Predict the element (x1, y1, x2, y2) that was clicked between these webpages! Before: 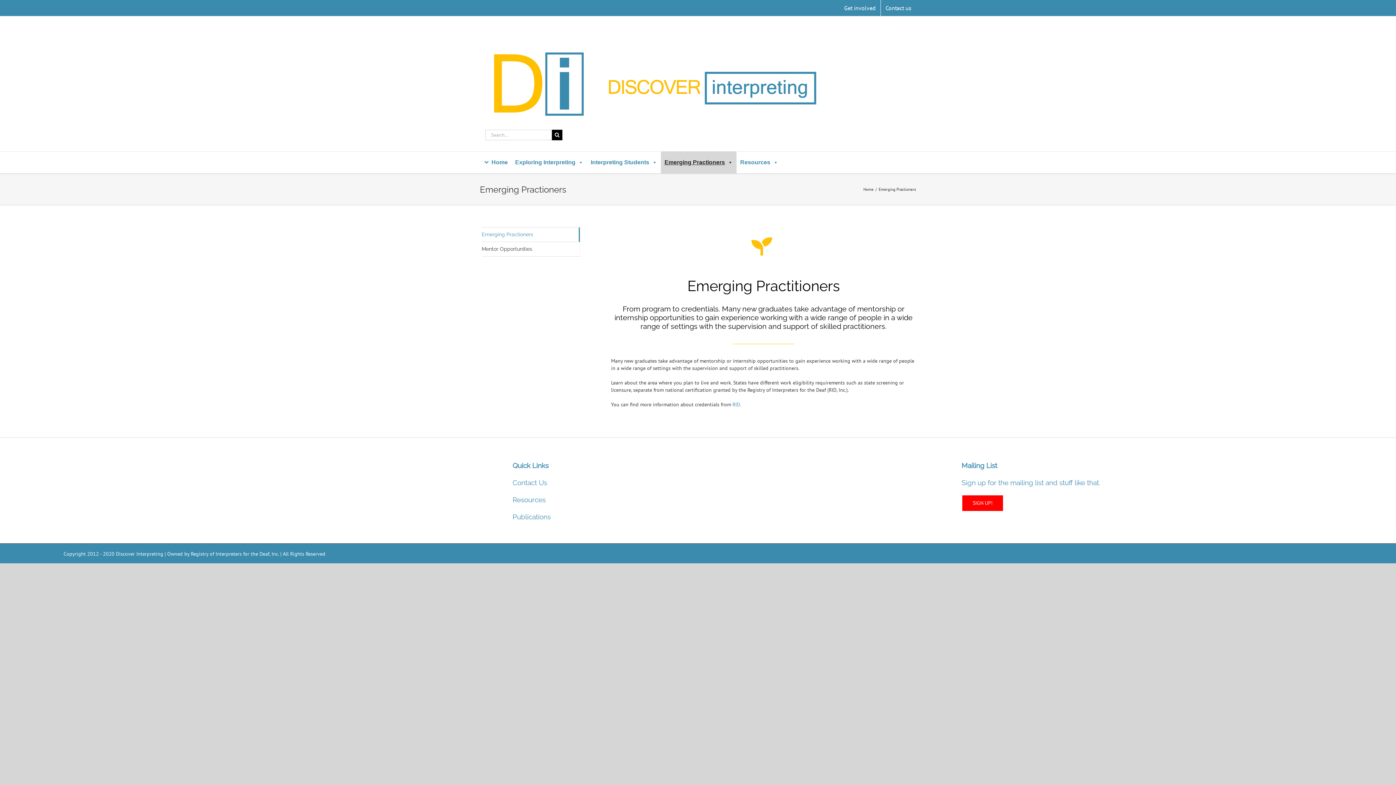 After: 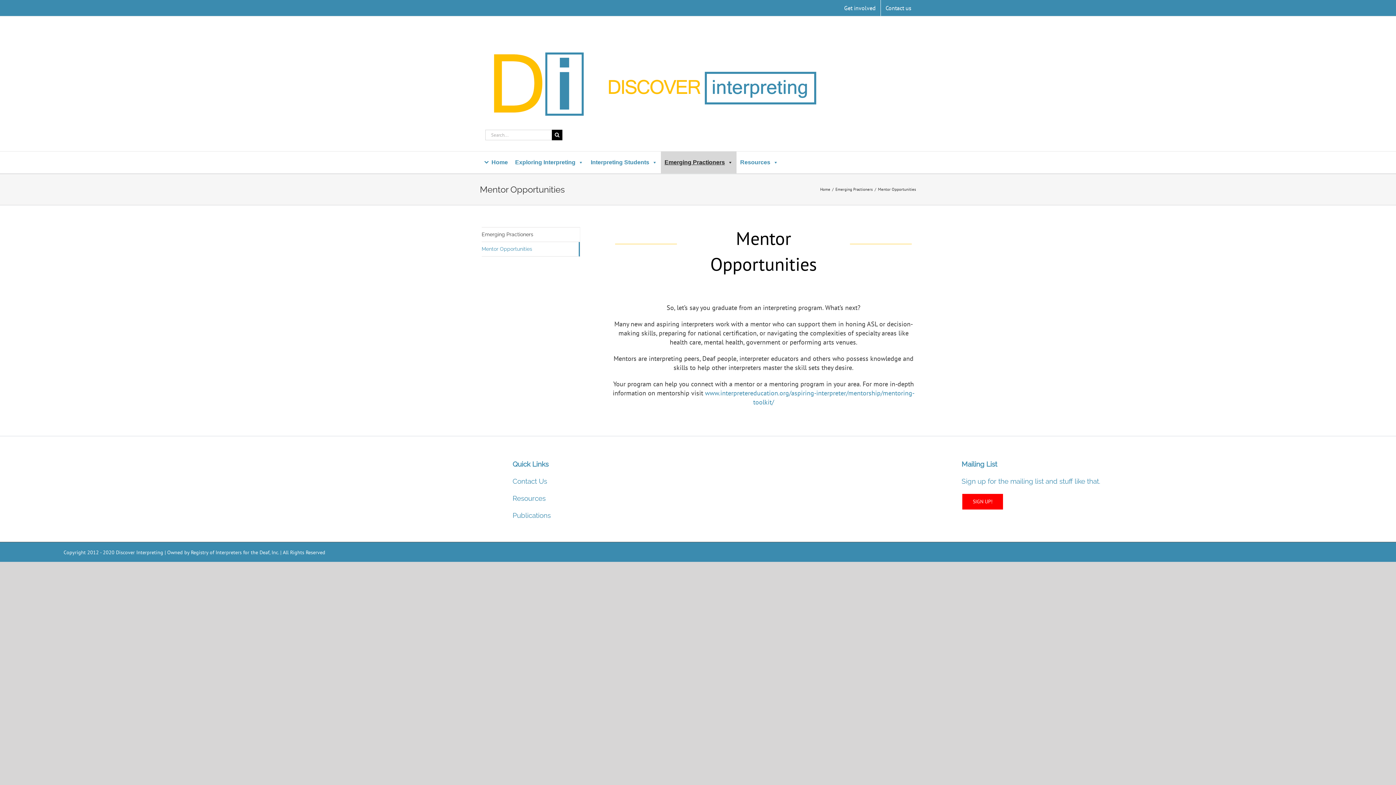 Action: bbox: (481, 242, 579, 256) label: Mentor Opportunities